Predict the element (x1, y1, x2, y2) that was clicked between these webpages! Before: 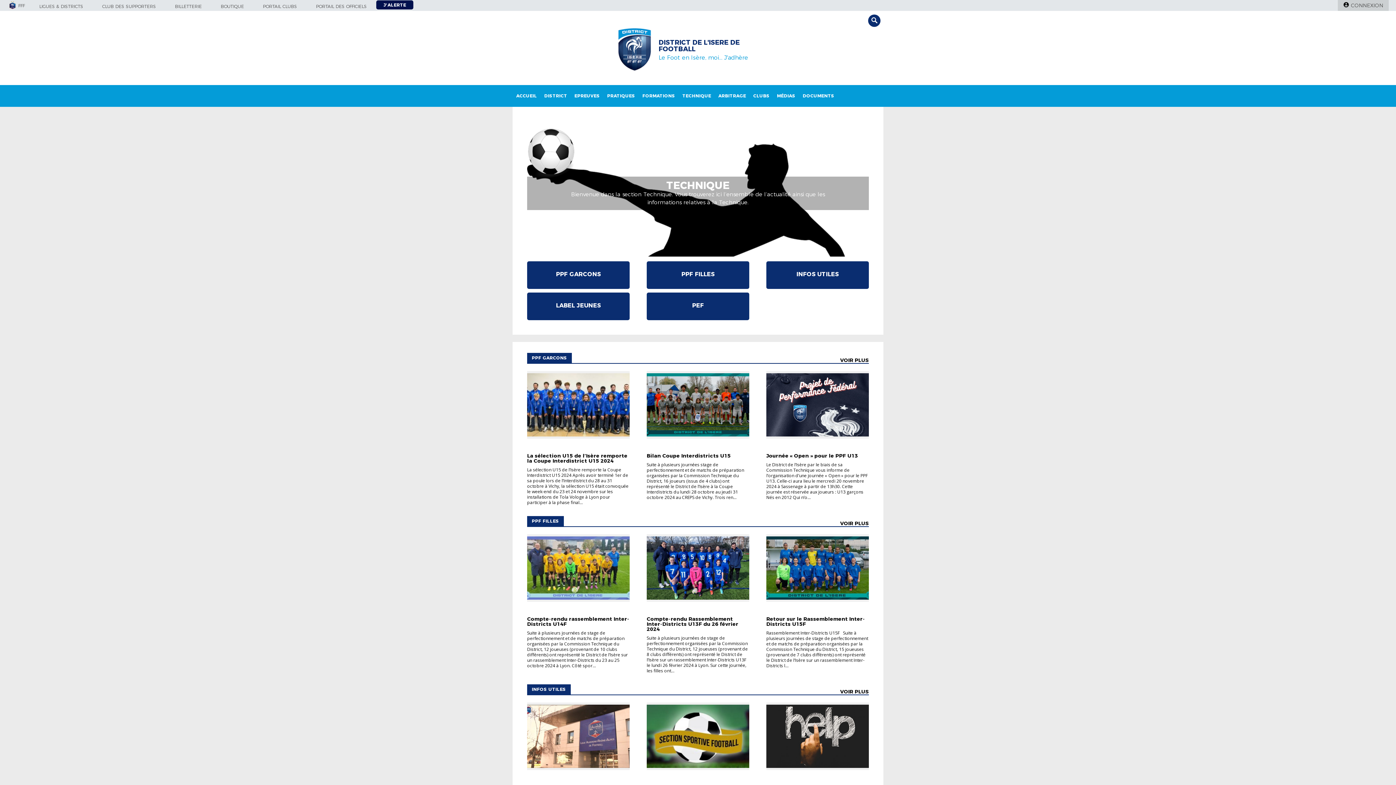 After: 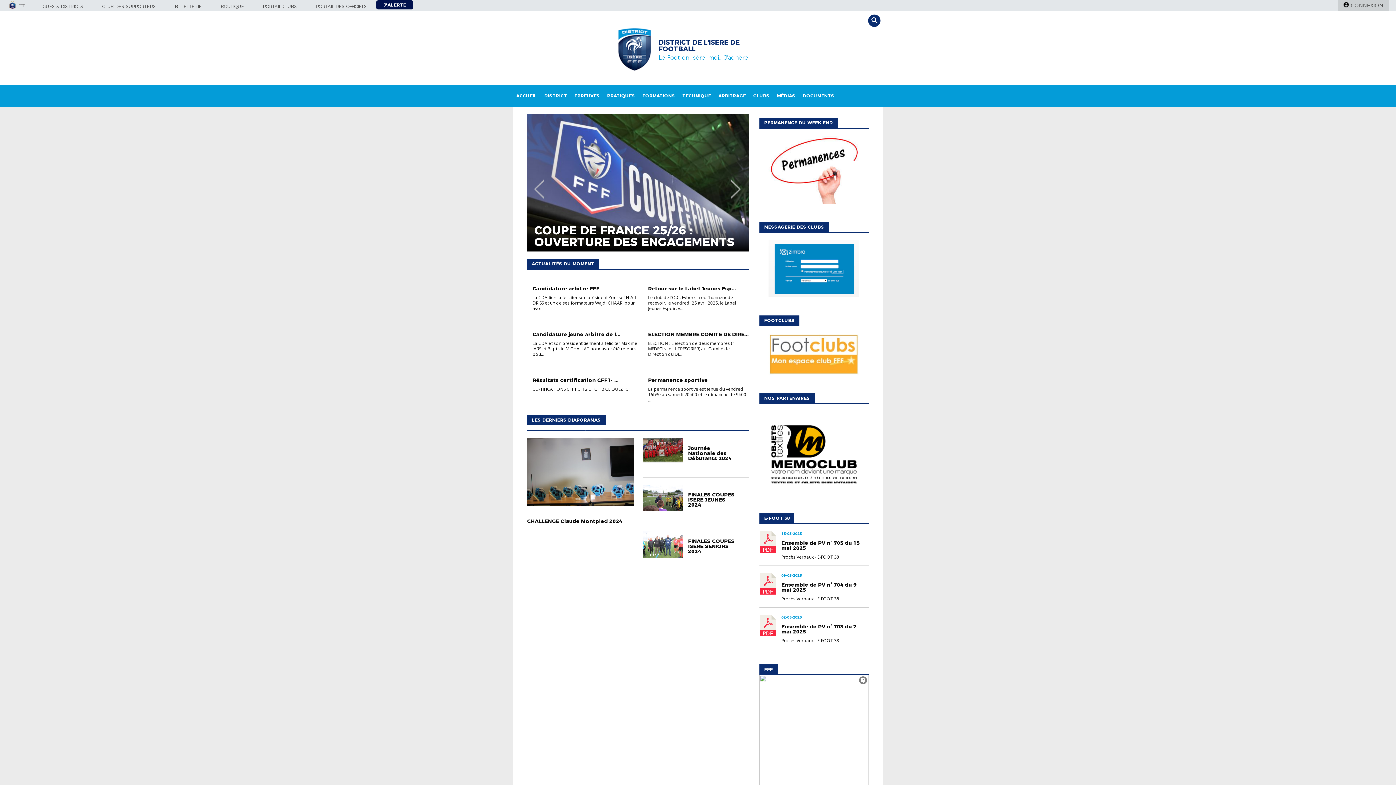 Action: label: DISTRICT DE L'ISERE DE FOOTBALL bbox: (658, 38, 740, 53)